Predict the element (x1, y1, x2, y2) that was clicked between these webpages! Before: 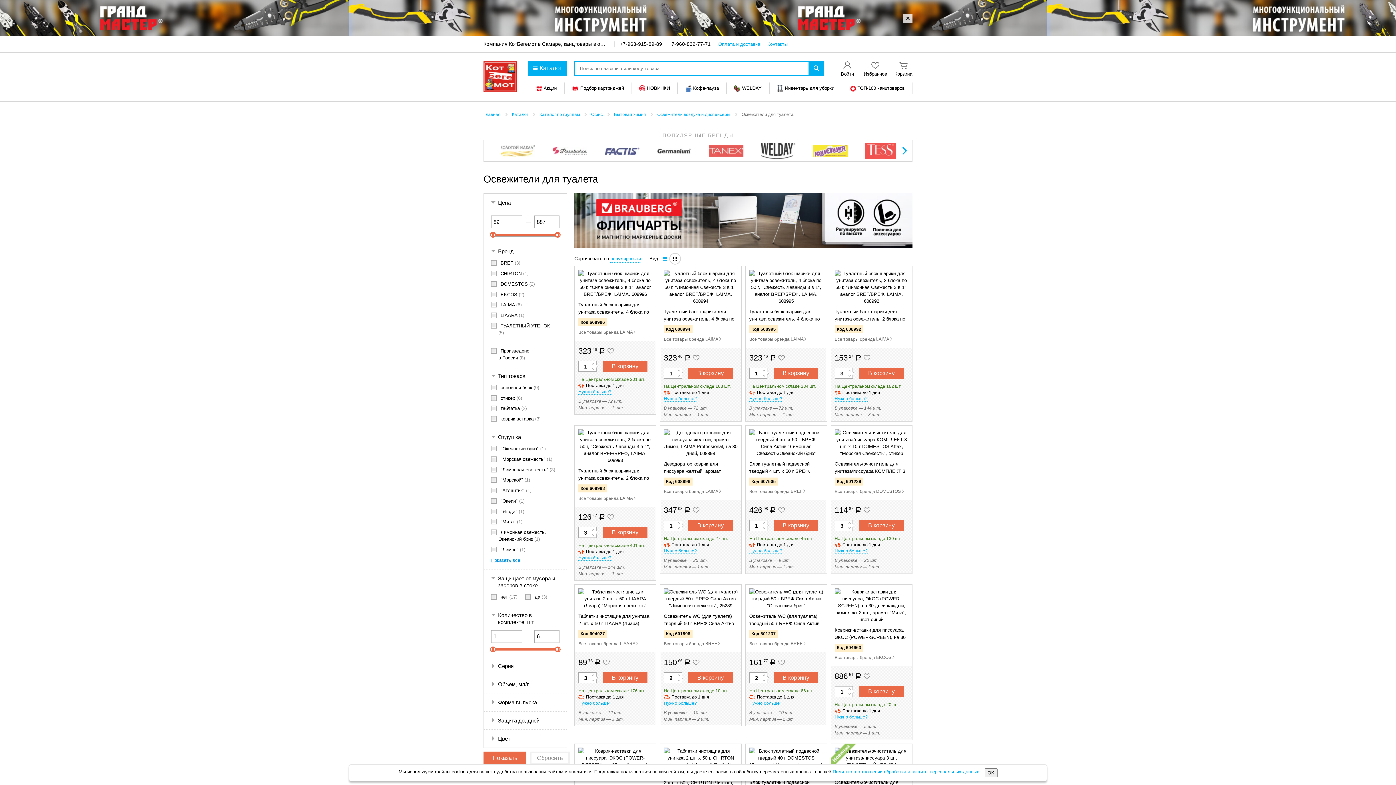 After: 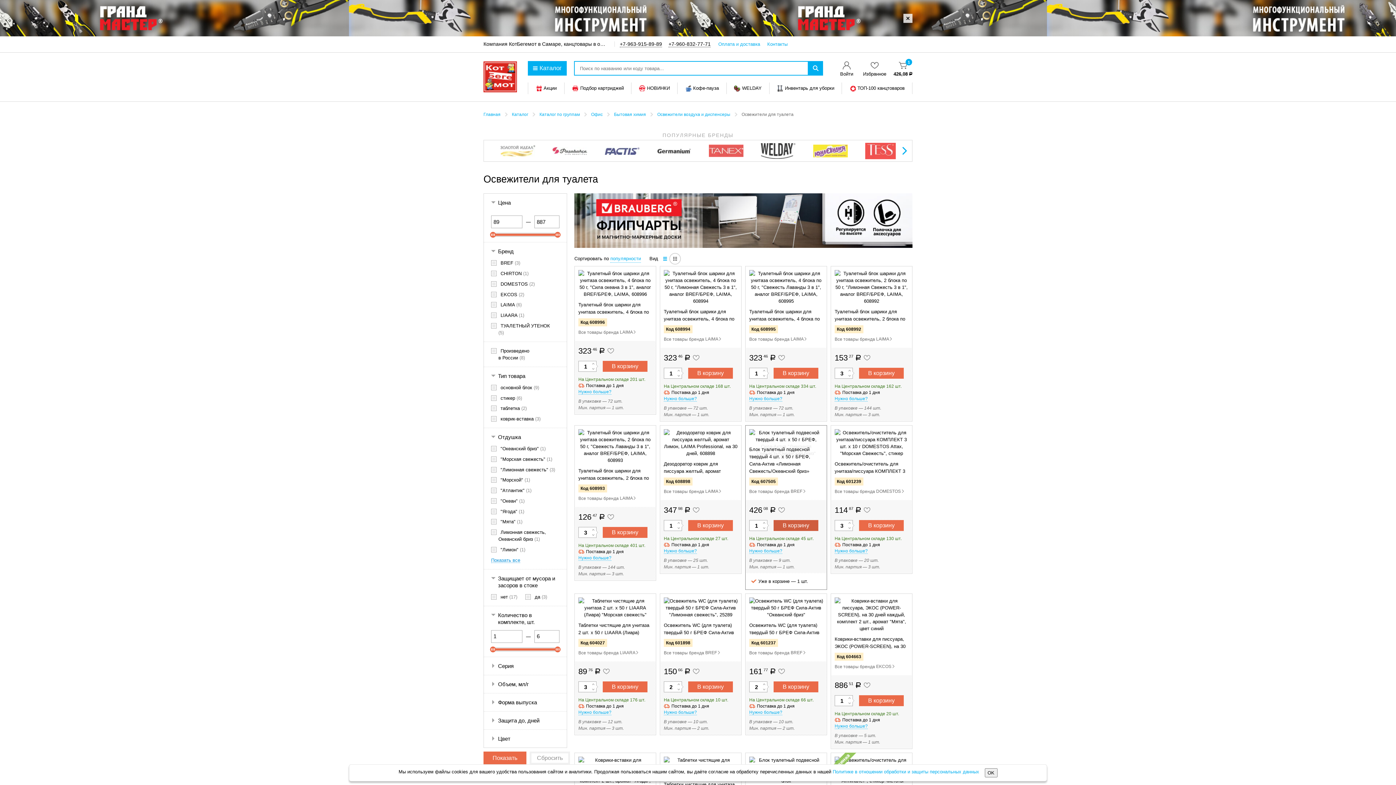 Action: label: В корзину bbox: (773, 520, 818, 531)